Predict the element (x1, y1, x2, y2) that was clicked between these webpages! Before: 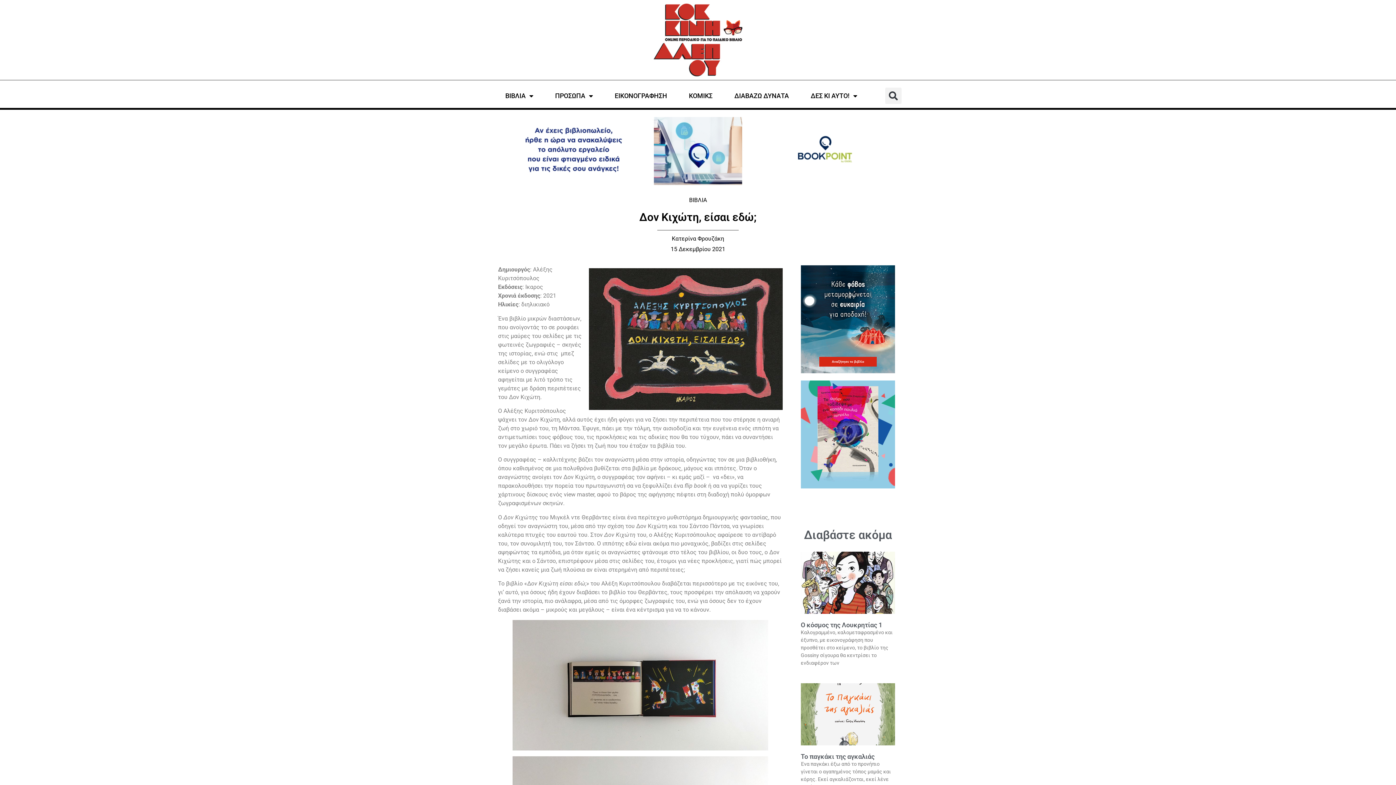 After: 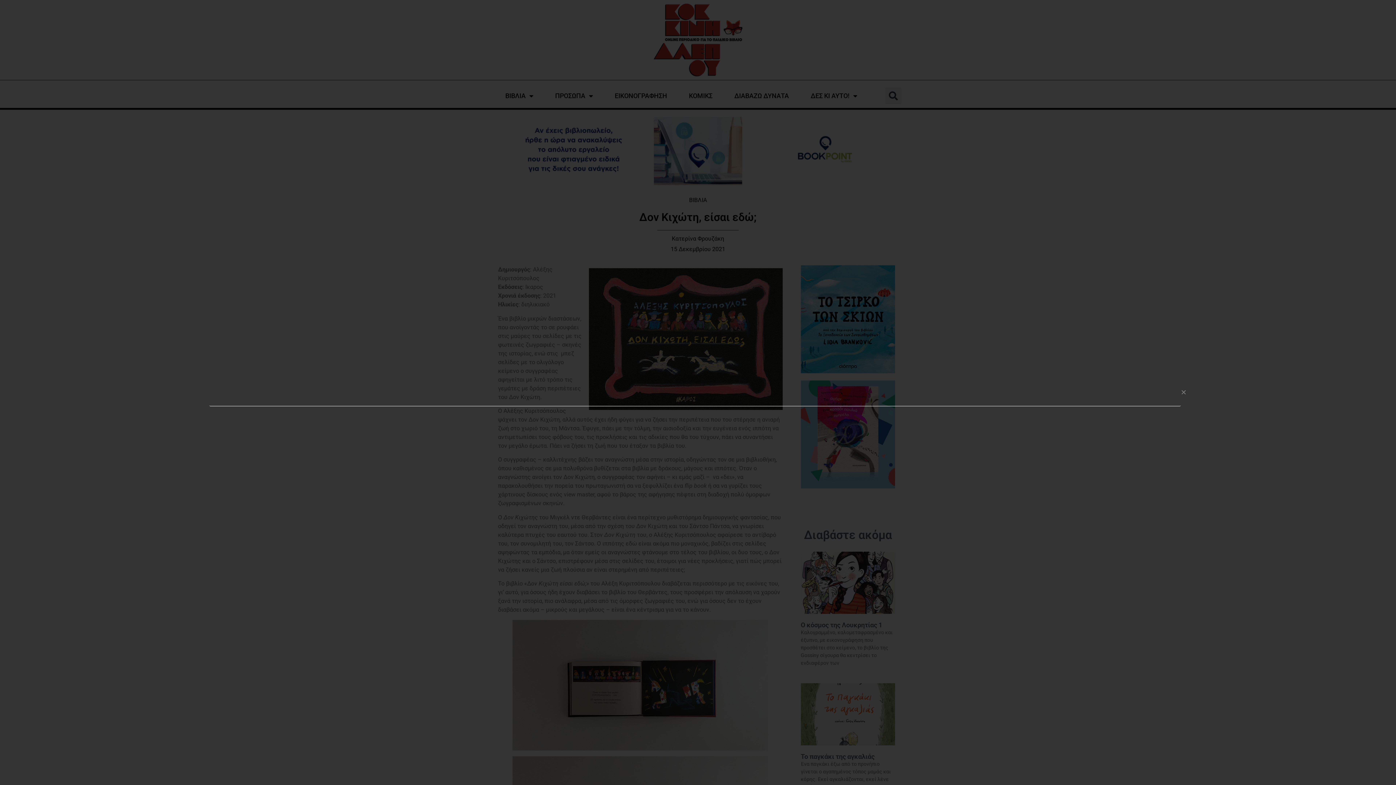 Action: bbox: (885, 87, 901, 104) label: Search